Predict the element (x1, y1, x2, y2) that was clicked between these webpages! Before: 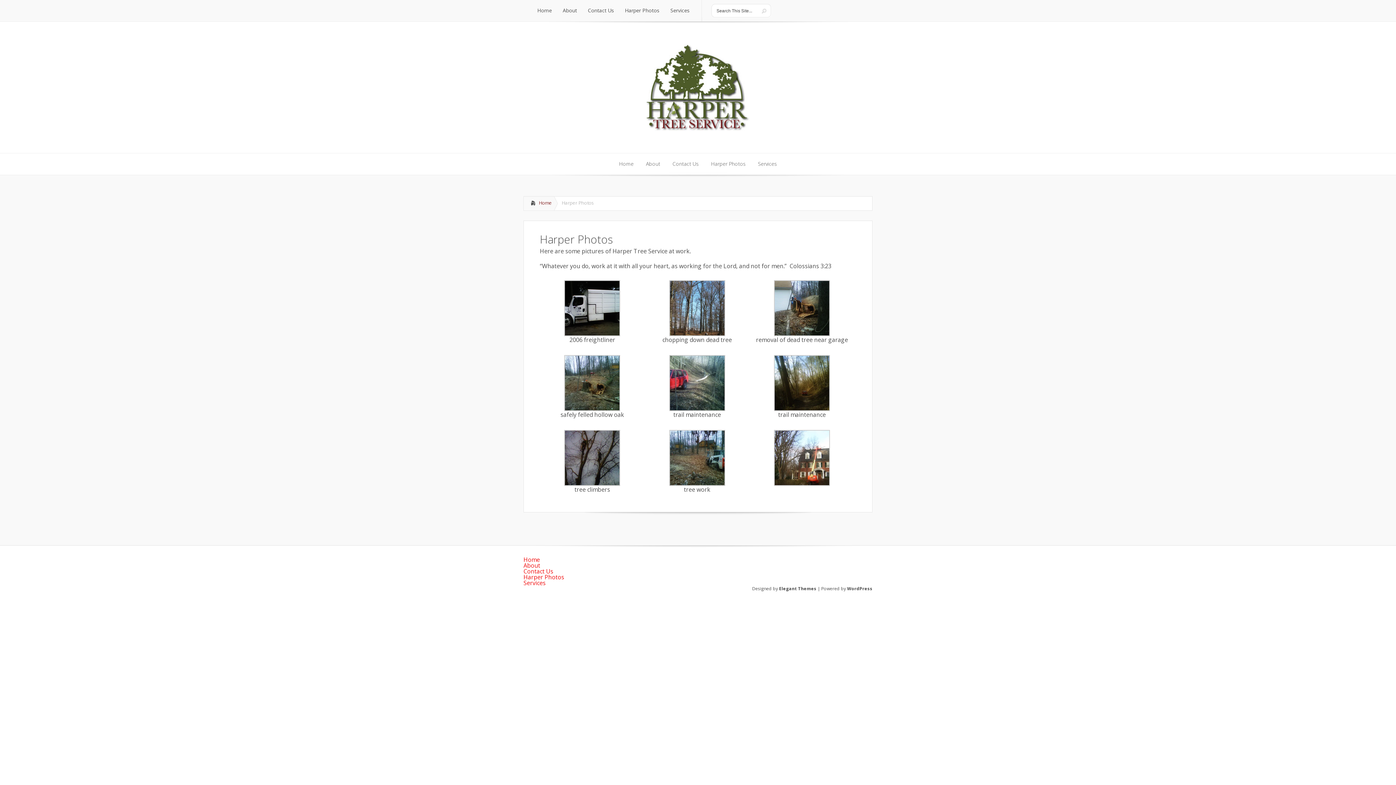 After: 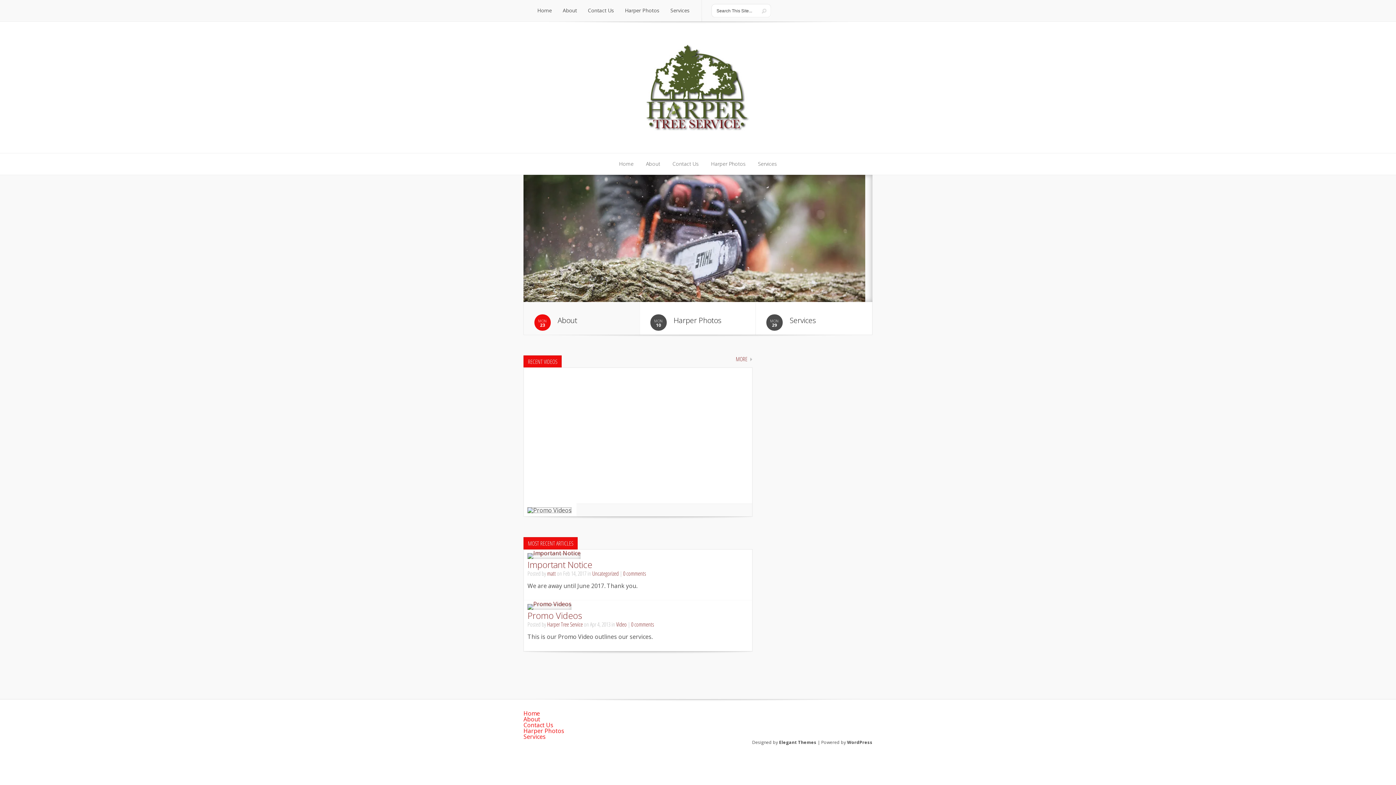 Action: label: Home bbox: (524, 196, 554, 210)